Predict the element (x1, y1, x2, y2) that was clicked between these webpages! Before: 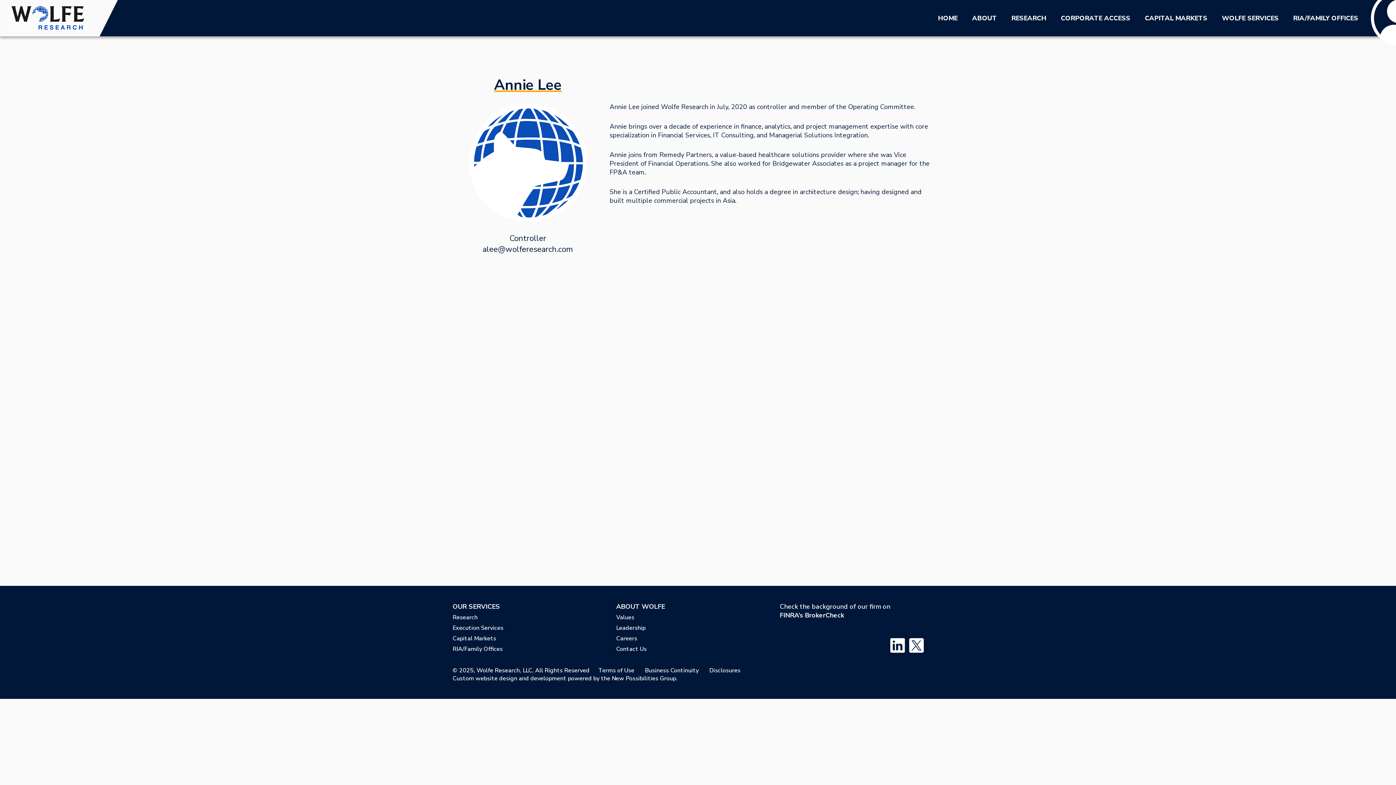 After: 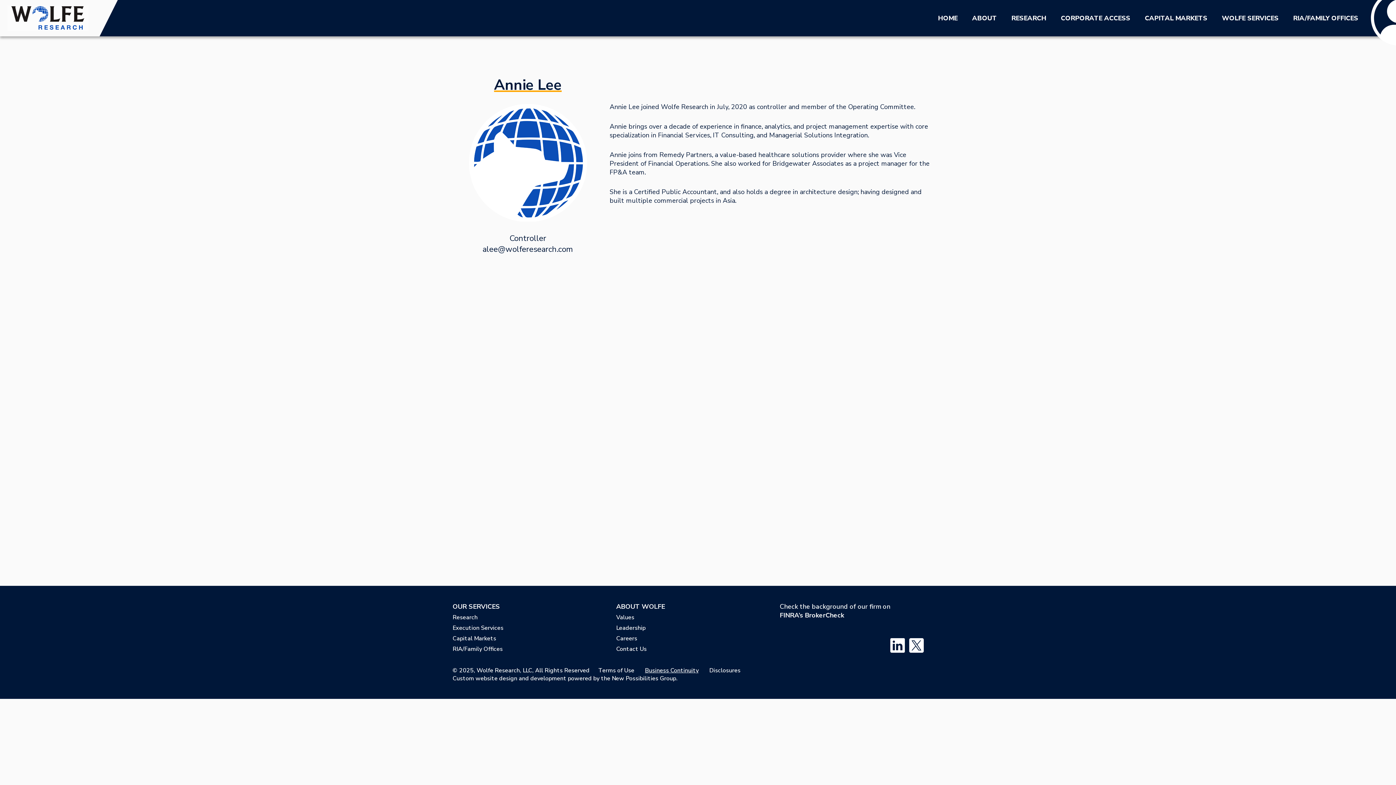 Action: label: Business Continuity bbox: (645, 666, 698, 674)